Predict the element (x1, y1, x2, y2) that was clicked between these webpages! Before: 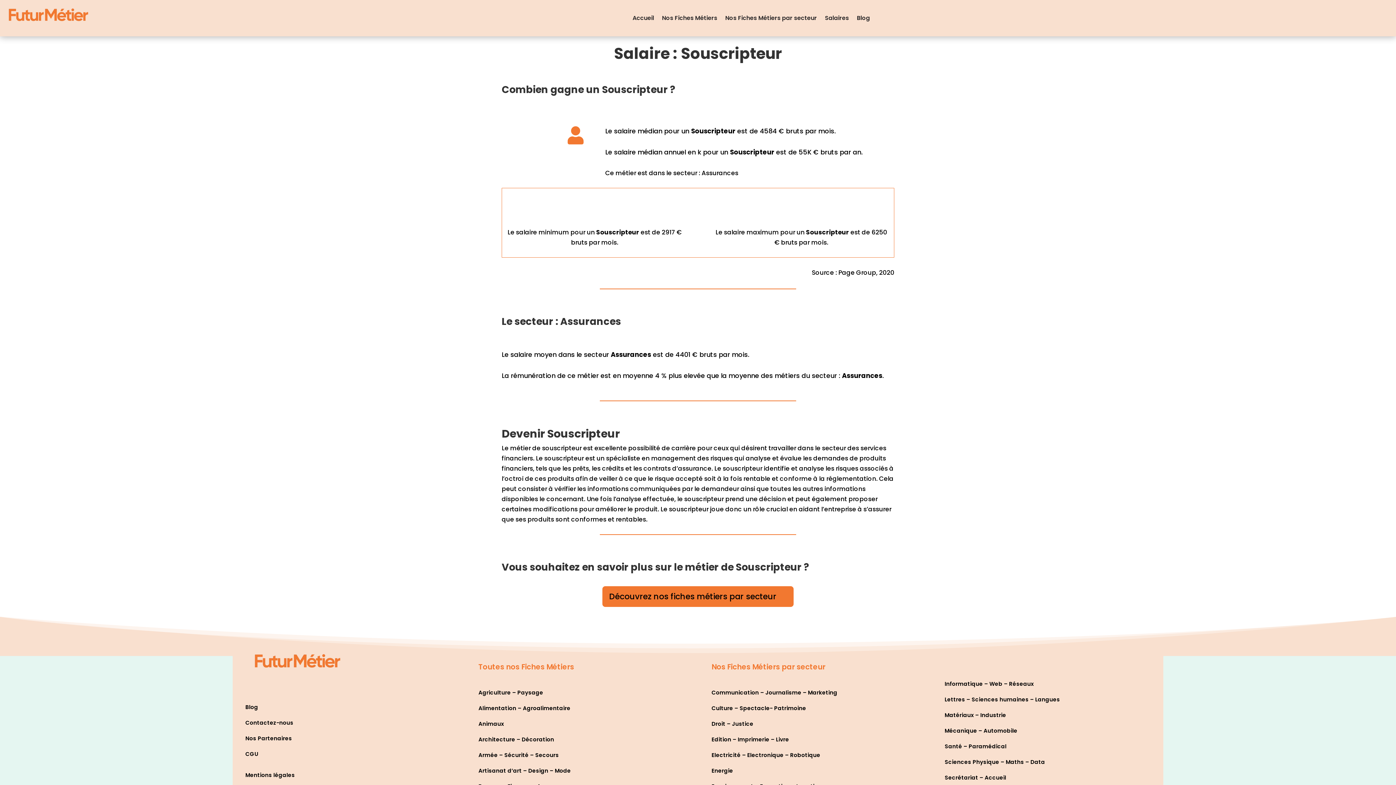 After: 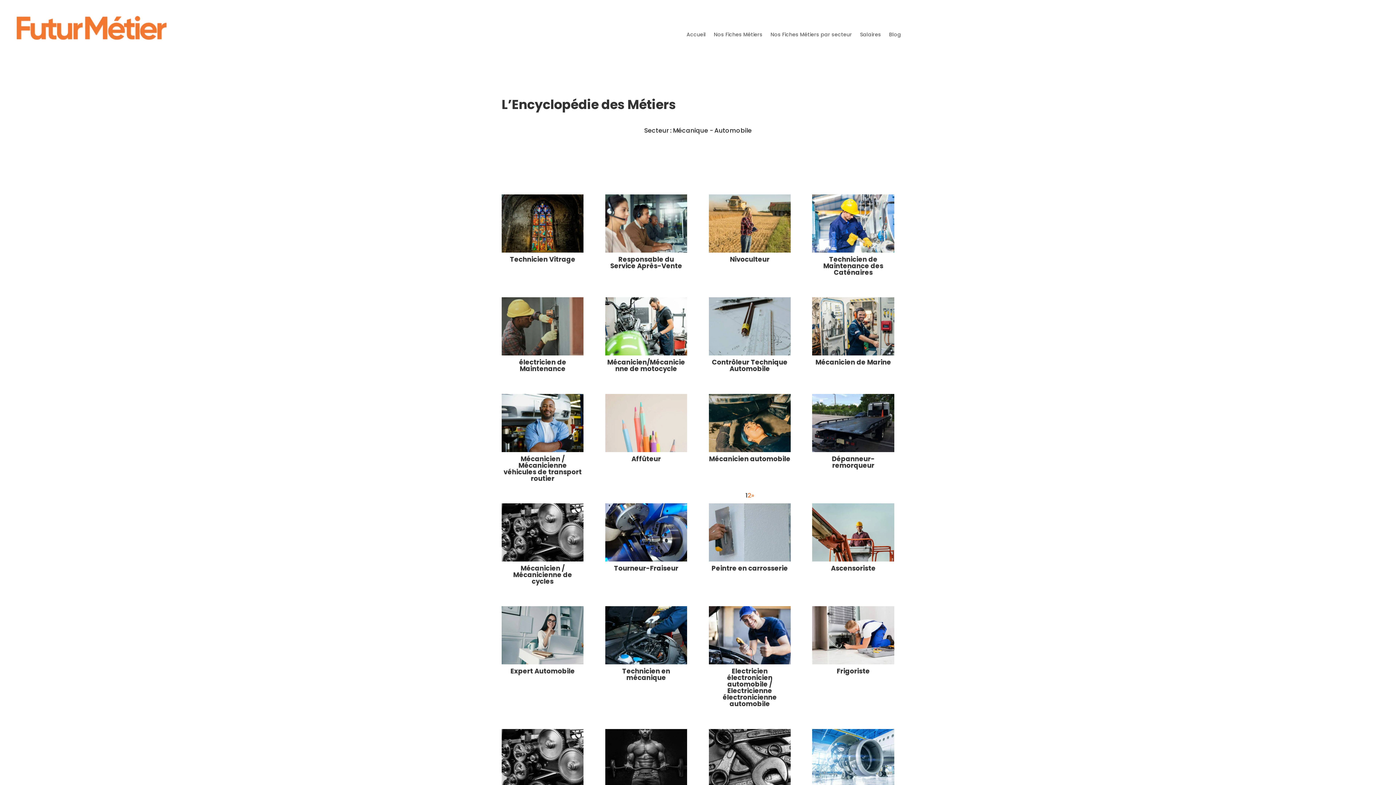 Action: bbox: (944, 727, 1017, 734) label: Mécanique – Automobile